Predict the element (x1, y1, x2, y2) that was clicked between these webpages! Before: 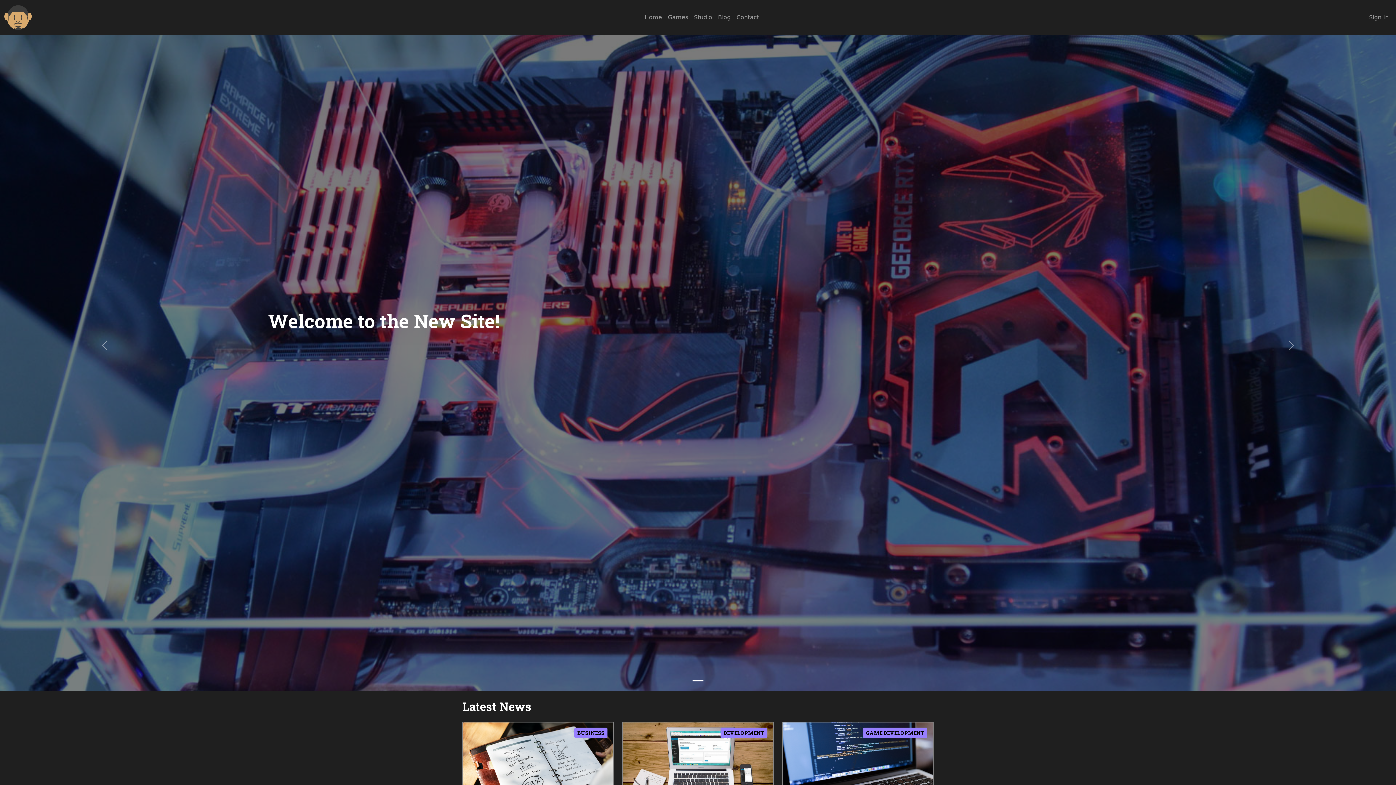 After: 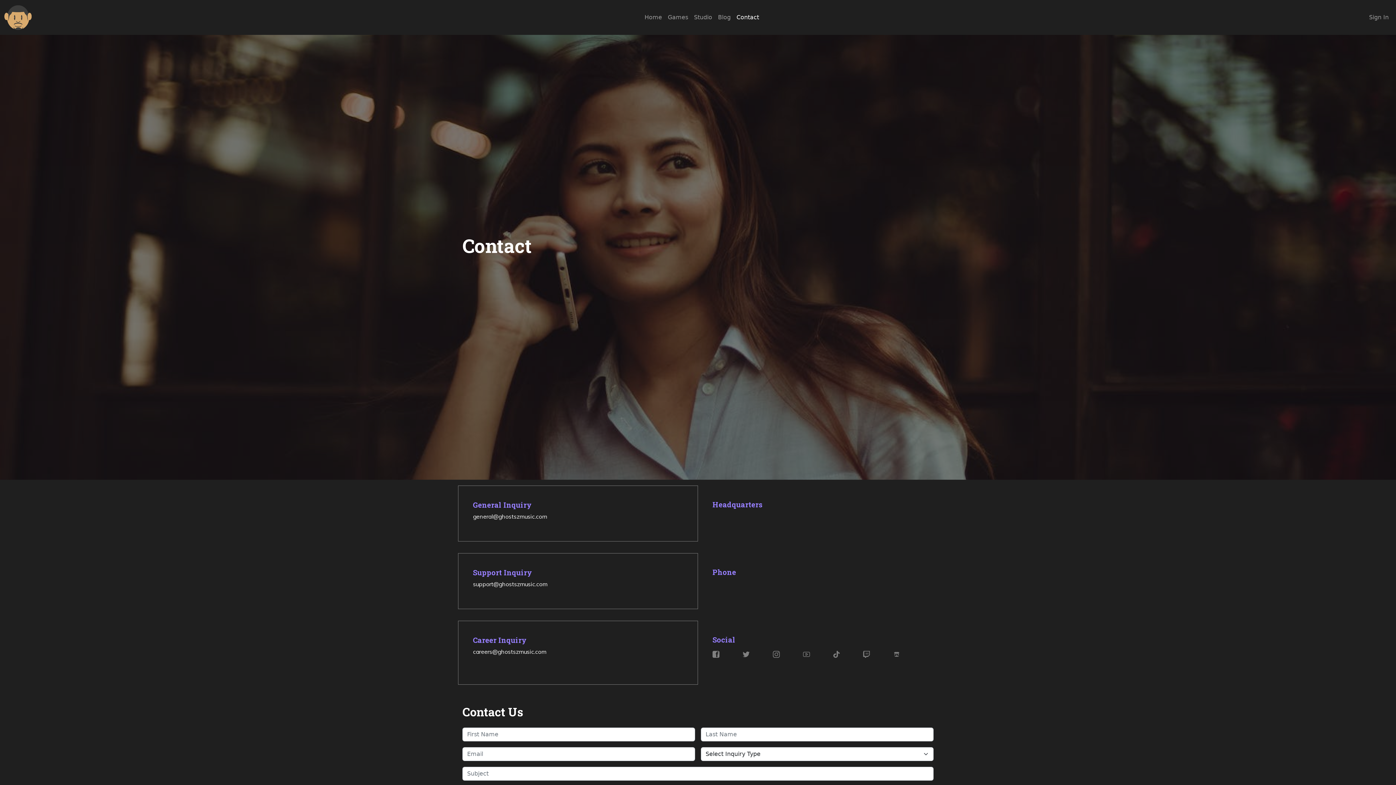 Action: bbox: (733, 10, 762, 24) label: Contact